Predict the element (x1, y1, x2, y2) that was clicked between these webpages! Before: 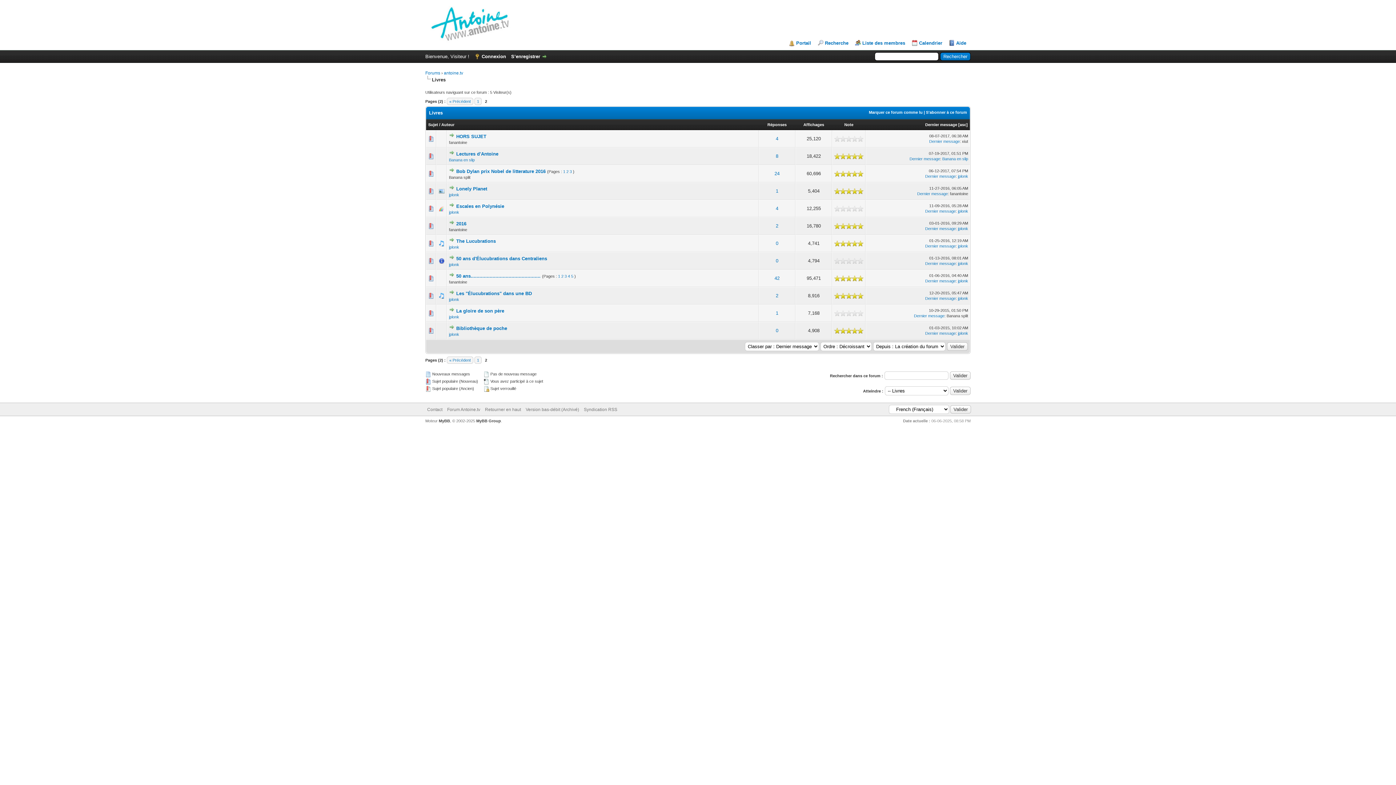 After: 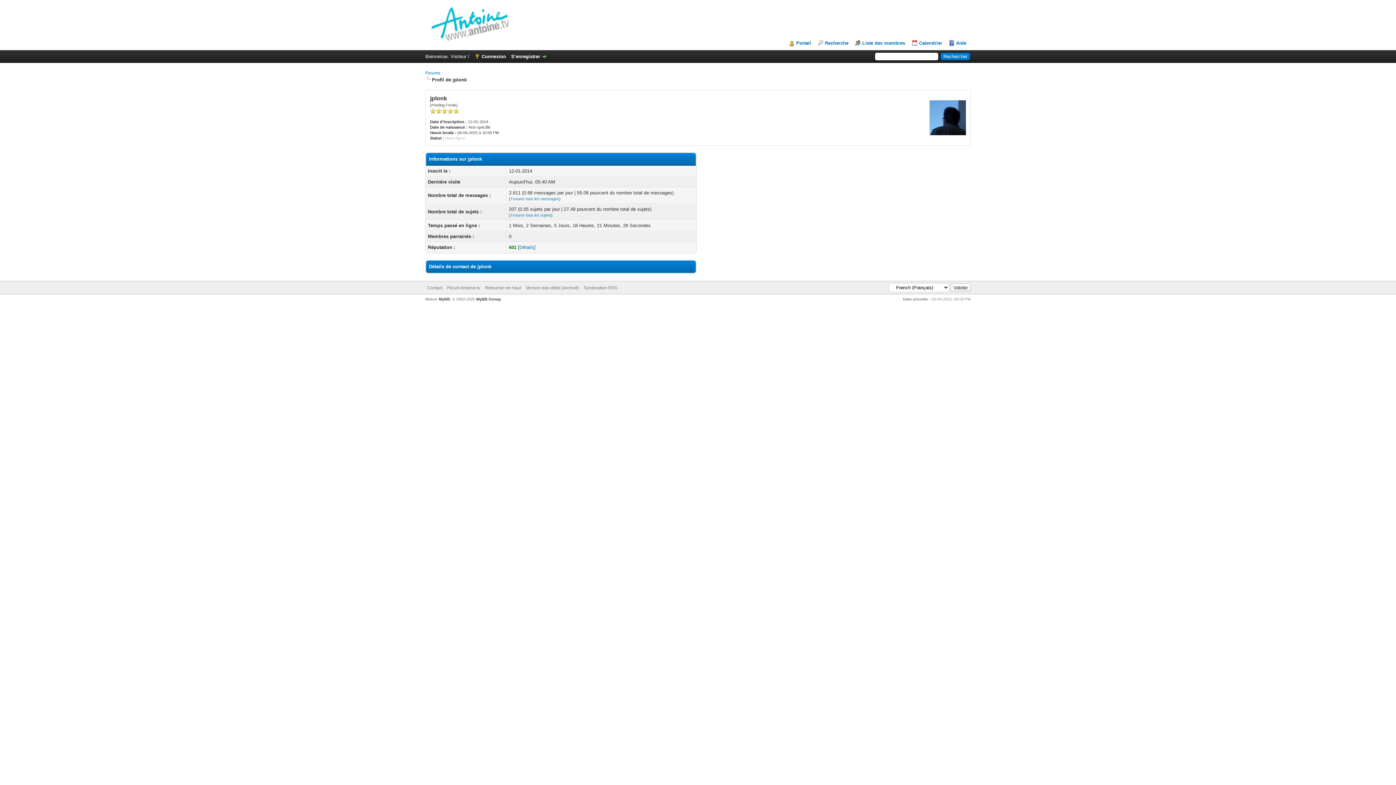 Action: label: jplonk bbox: (449, 314, 459, 319)